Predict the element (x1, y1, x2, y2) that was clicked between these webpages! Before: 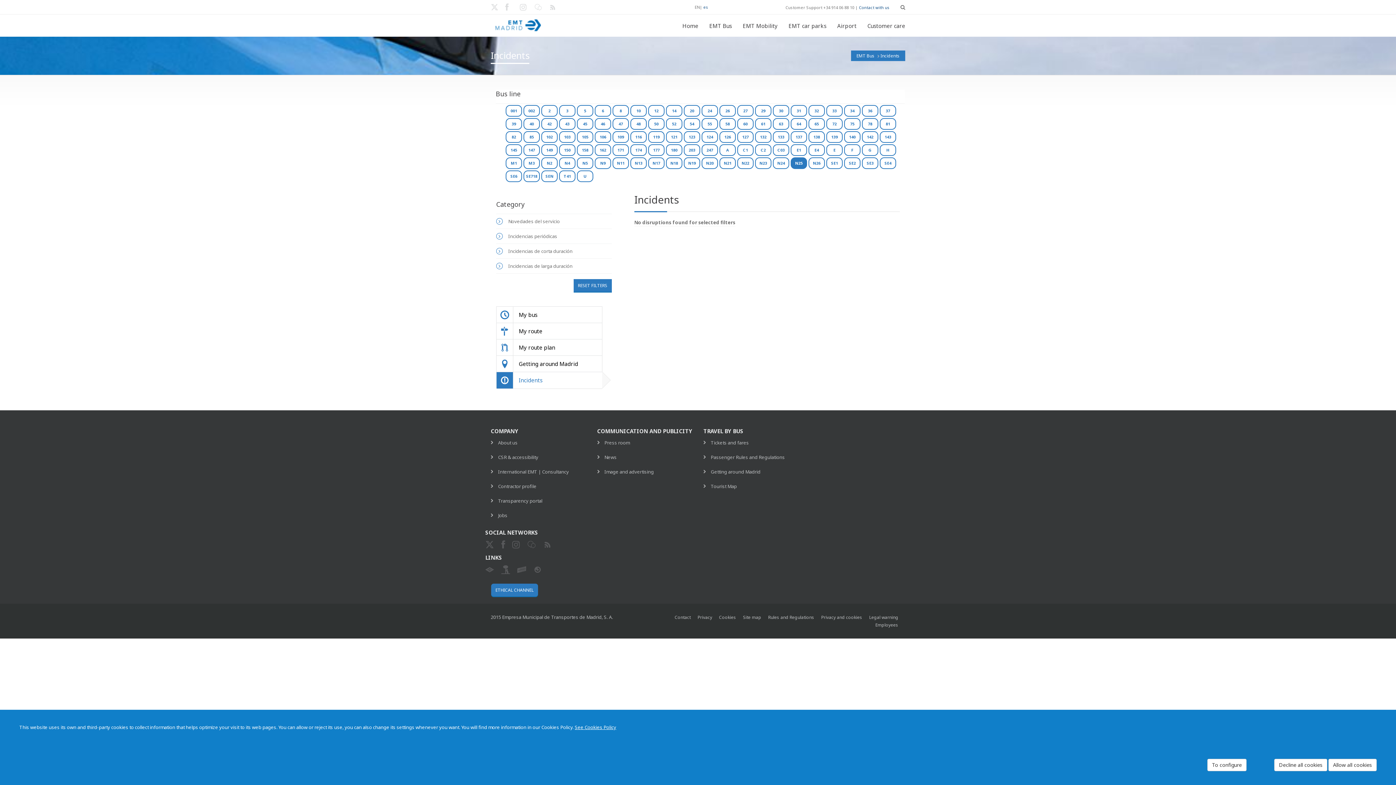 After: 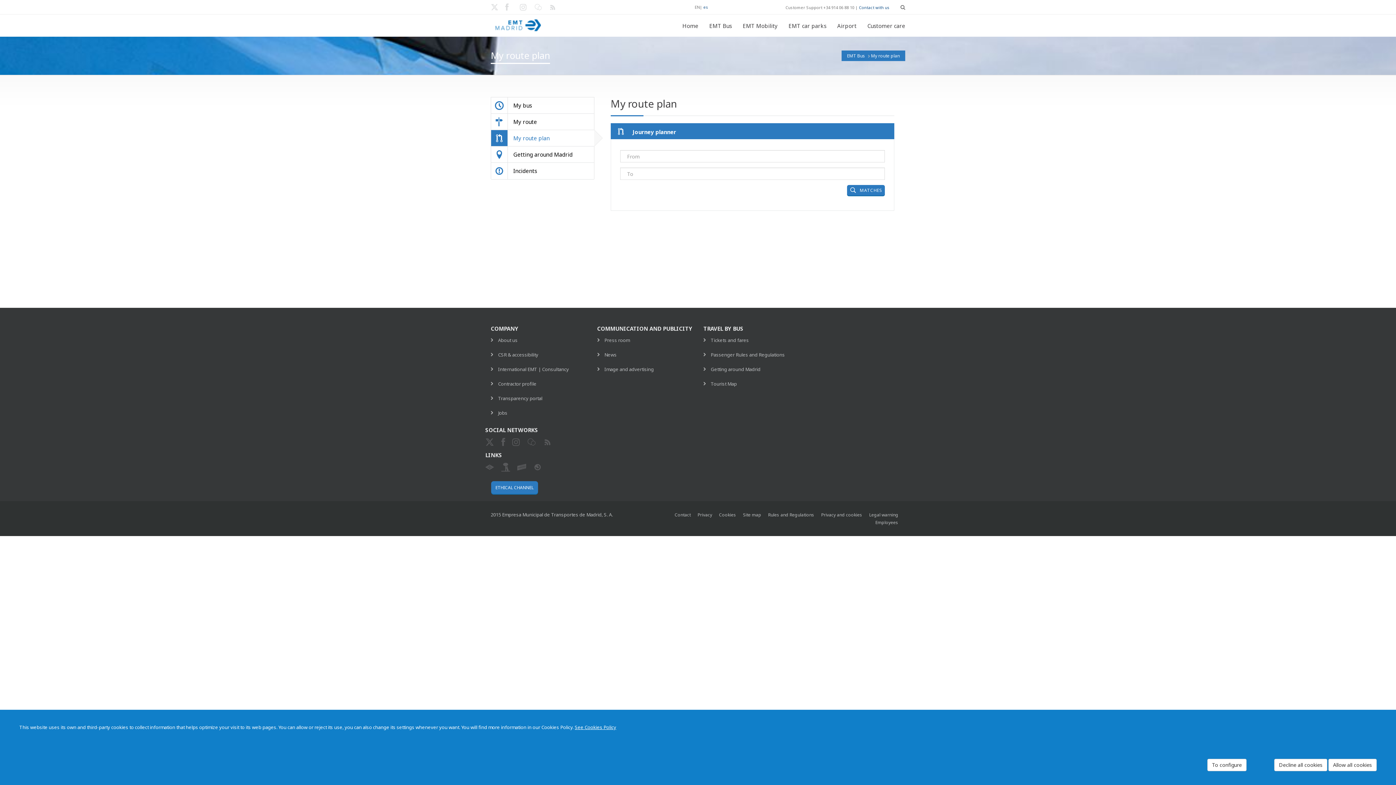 Action: label: My route plan bbox: (496, 339, 602, 356)